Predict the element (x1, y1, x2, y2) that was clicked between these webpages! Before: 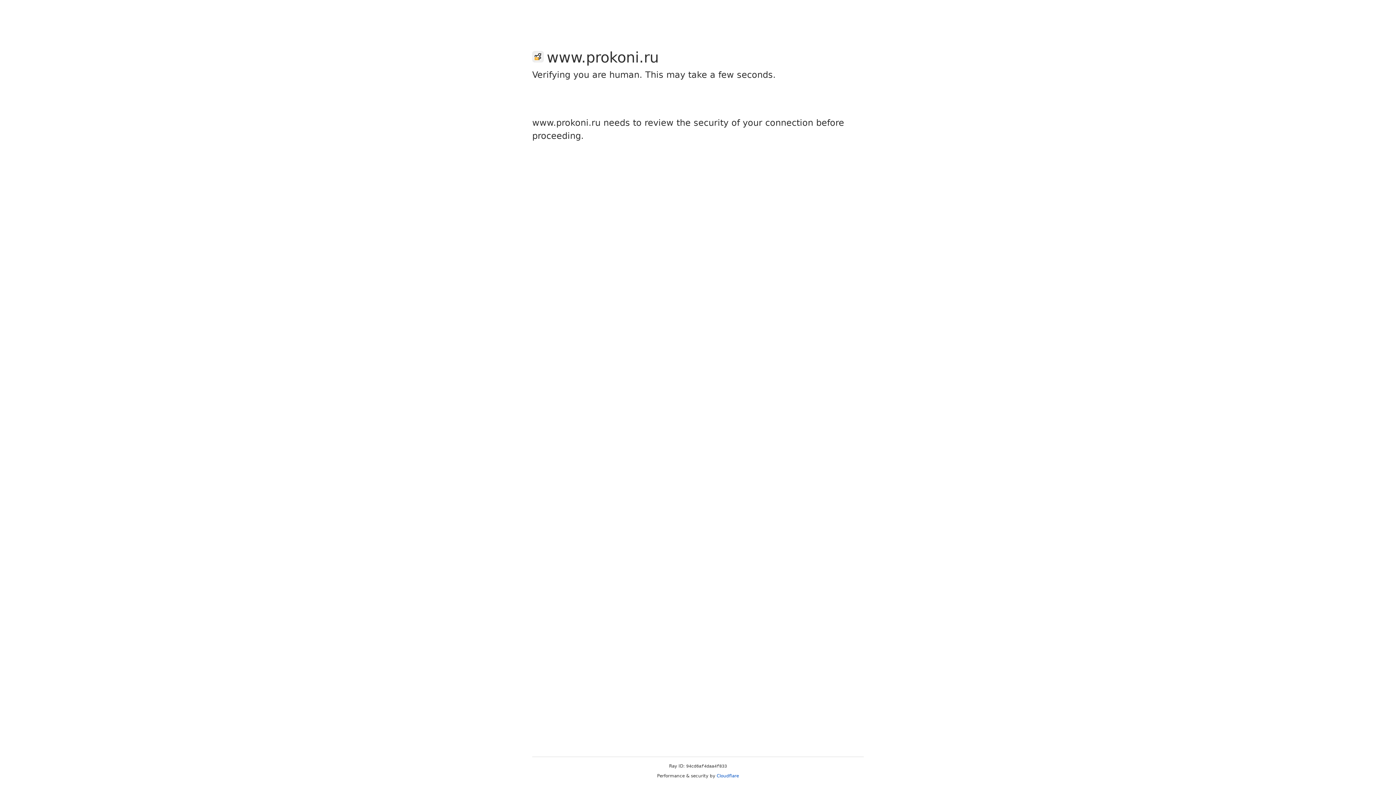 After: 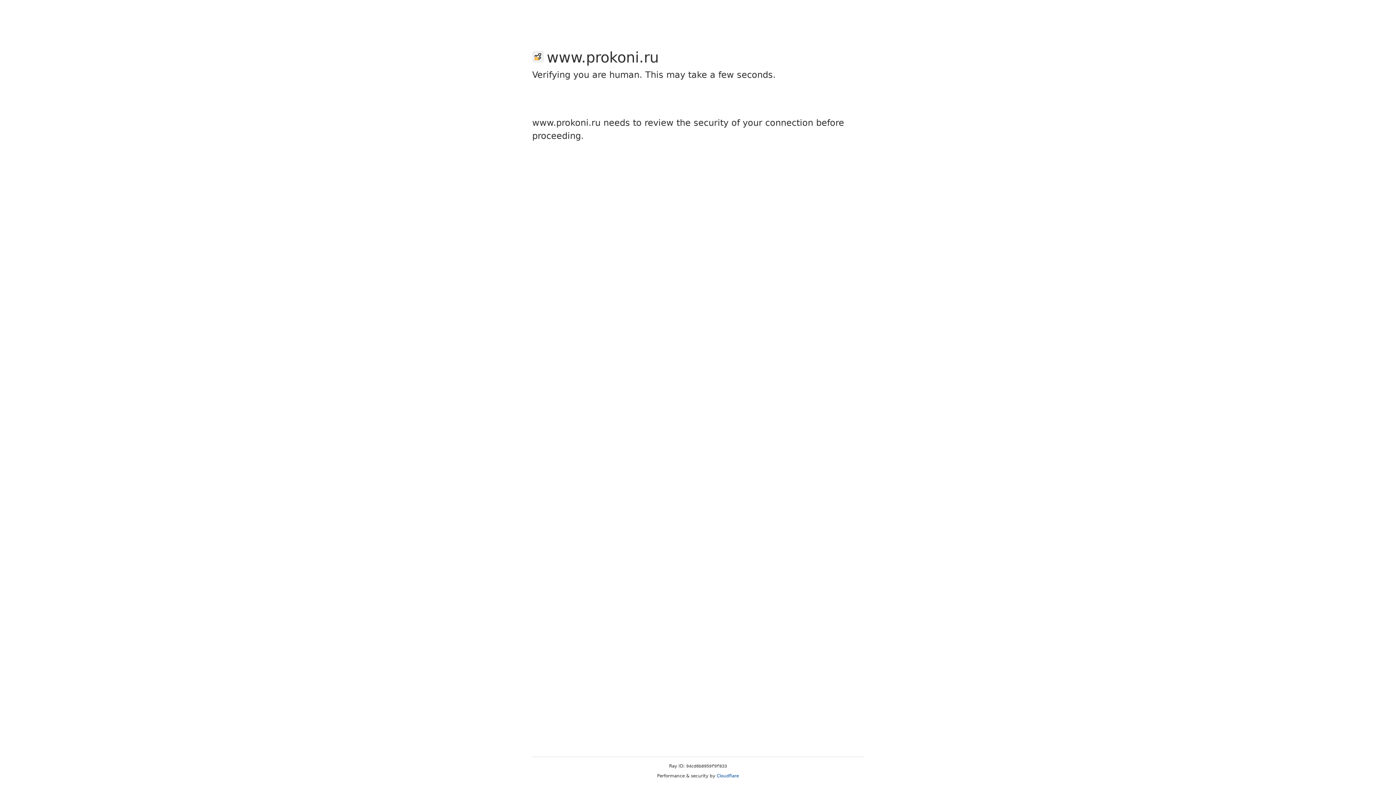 Action: bbox: (716, 773, 739, 778) label: Cloudflare